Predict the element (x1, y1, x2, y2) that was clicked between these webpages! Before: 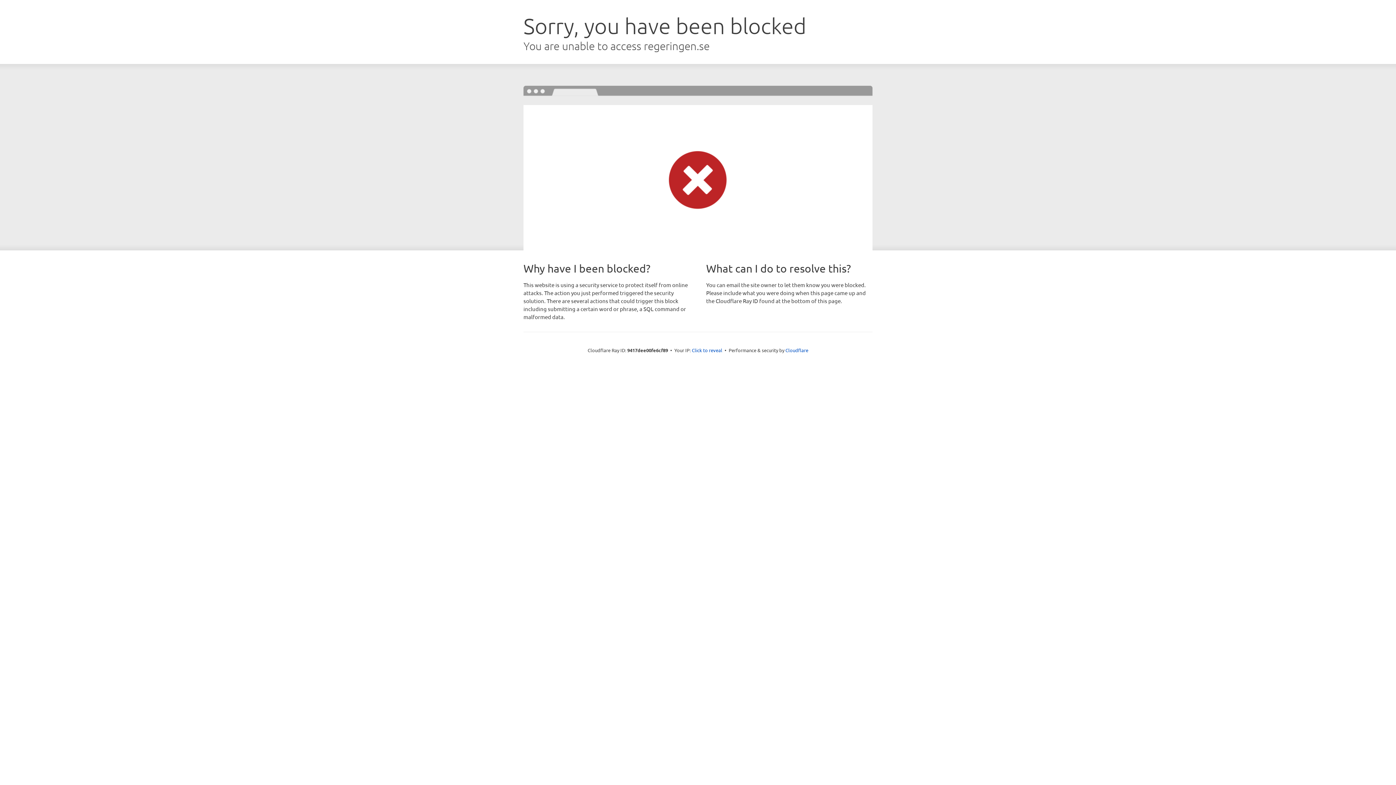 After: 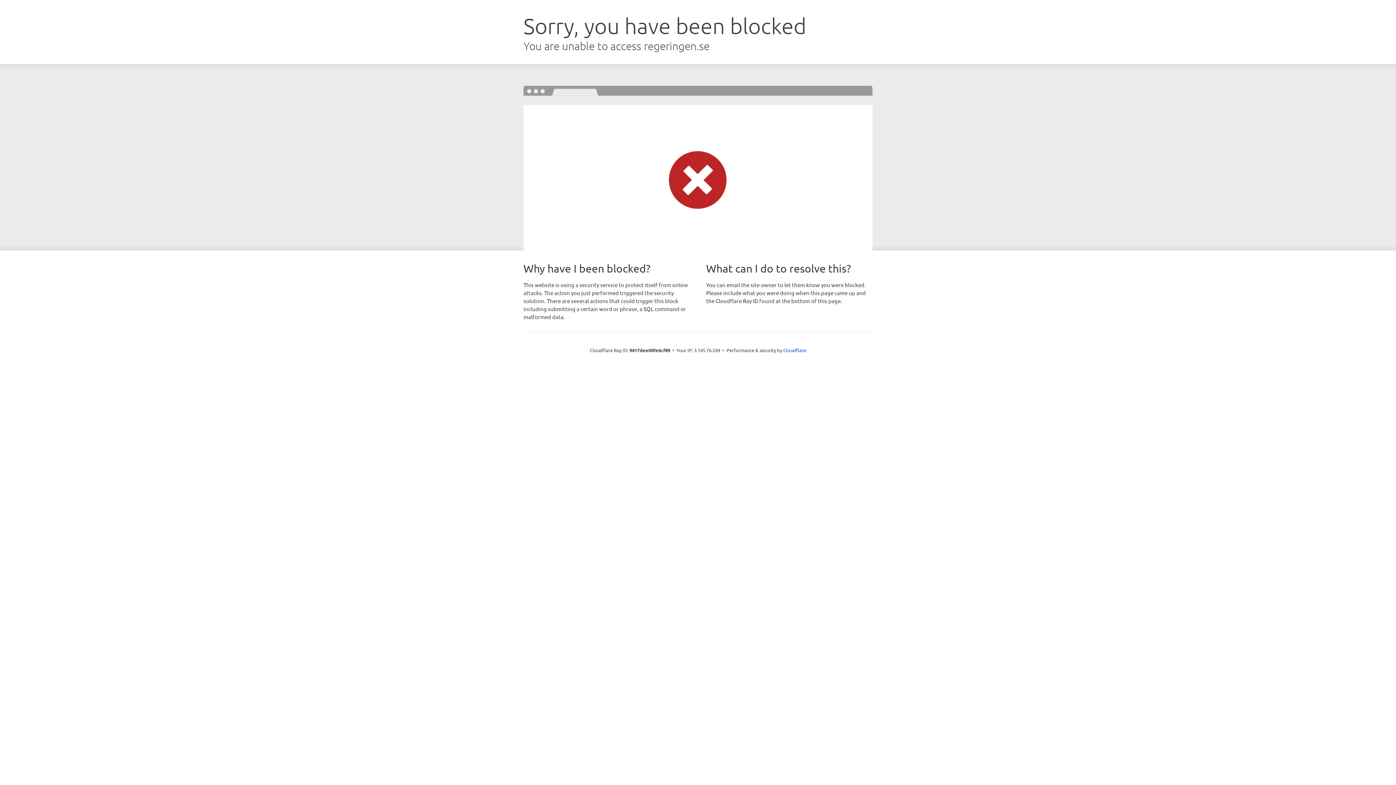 Action: bbox: (692, 346, 722, 353) label: Click to reveal